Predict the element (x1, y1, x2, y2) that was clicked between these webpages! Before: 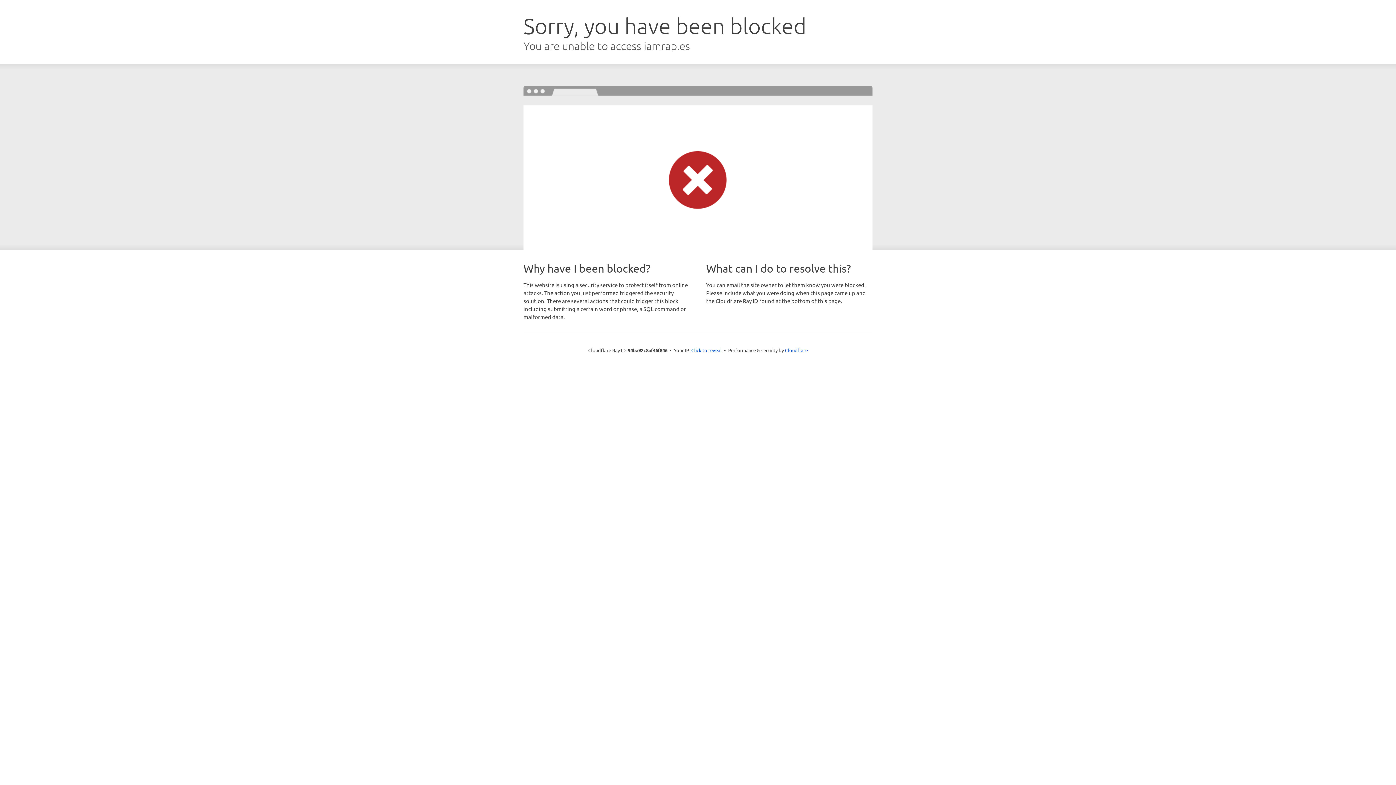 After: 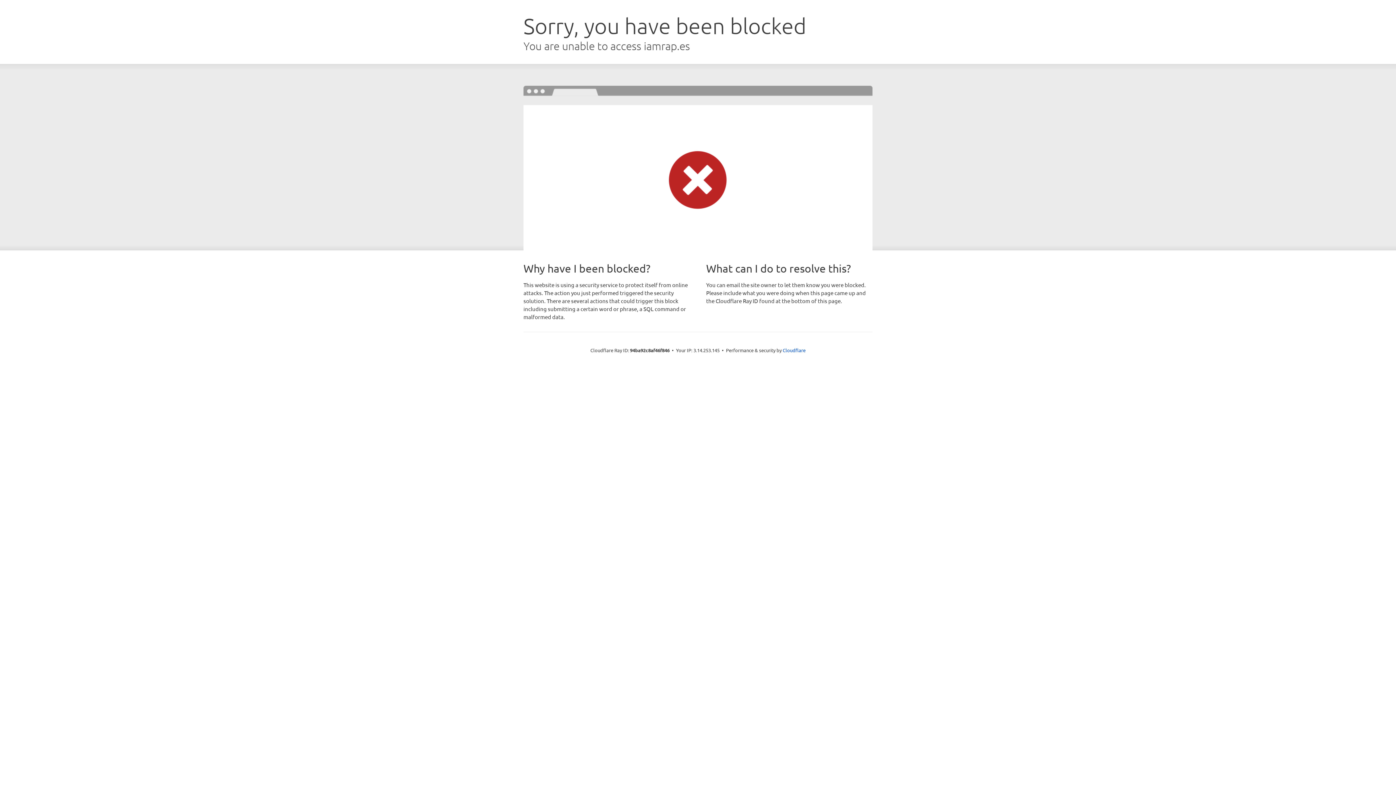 Action: bbox: (691, 346, 722, 353) label: Click to reveal